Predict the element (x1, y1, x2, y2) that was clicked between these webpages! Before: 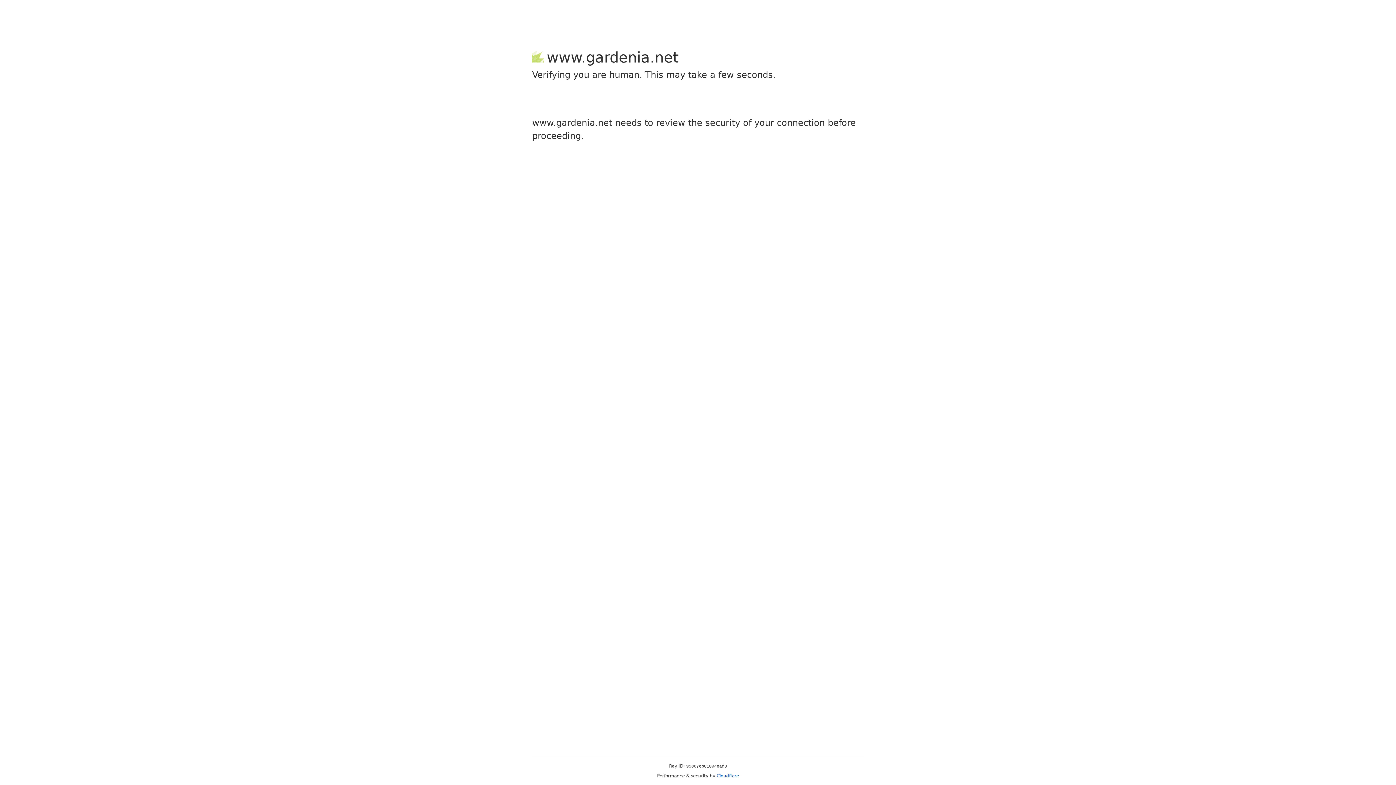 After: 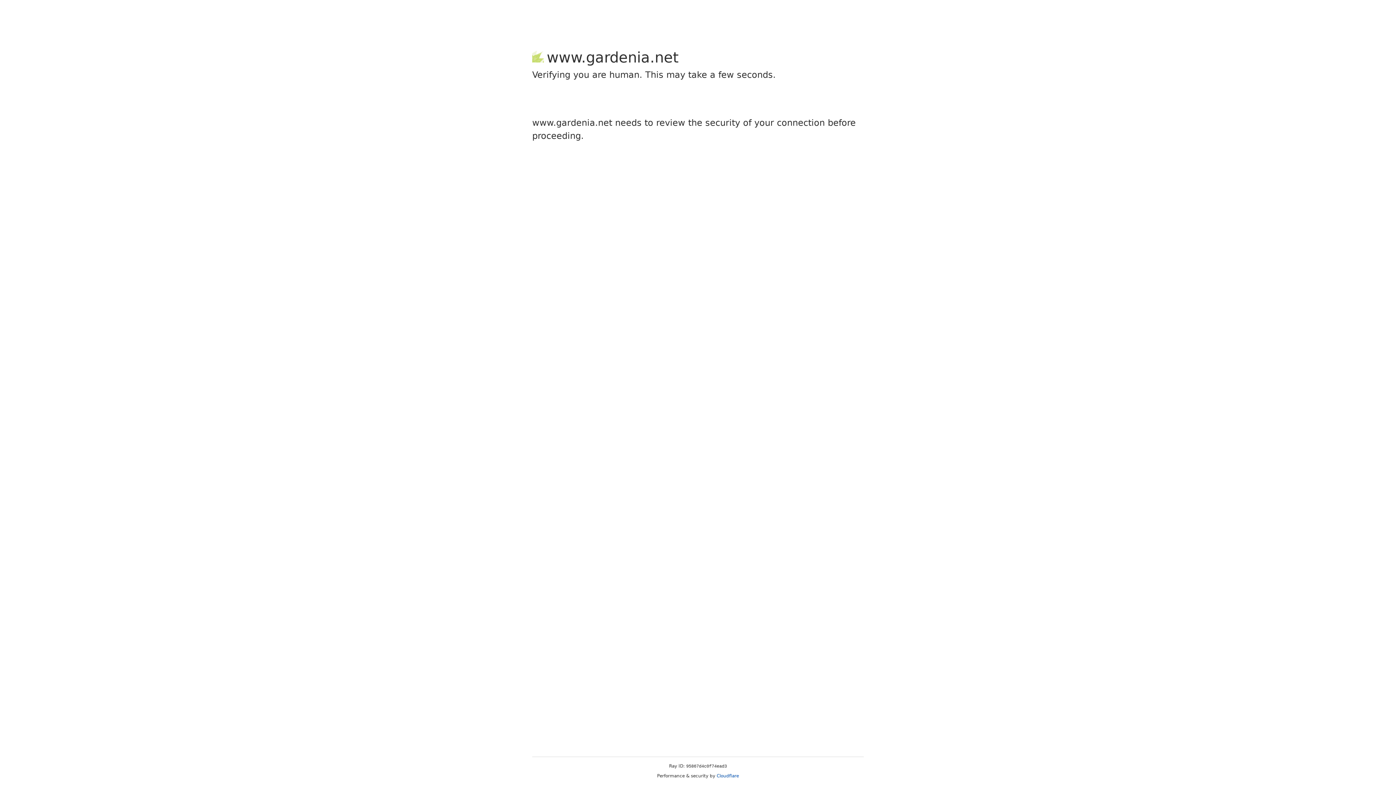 Action: bbox: (716, 773, 739, 778) label: Cloudflare